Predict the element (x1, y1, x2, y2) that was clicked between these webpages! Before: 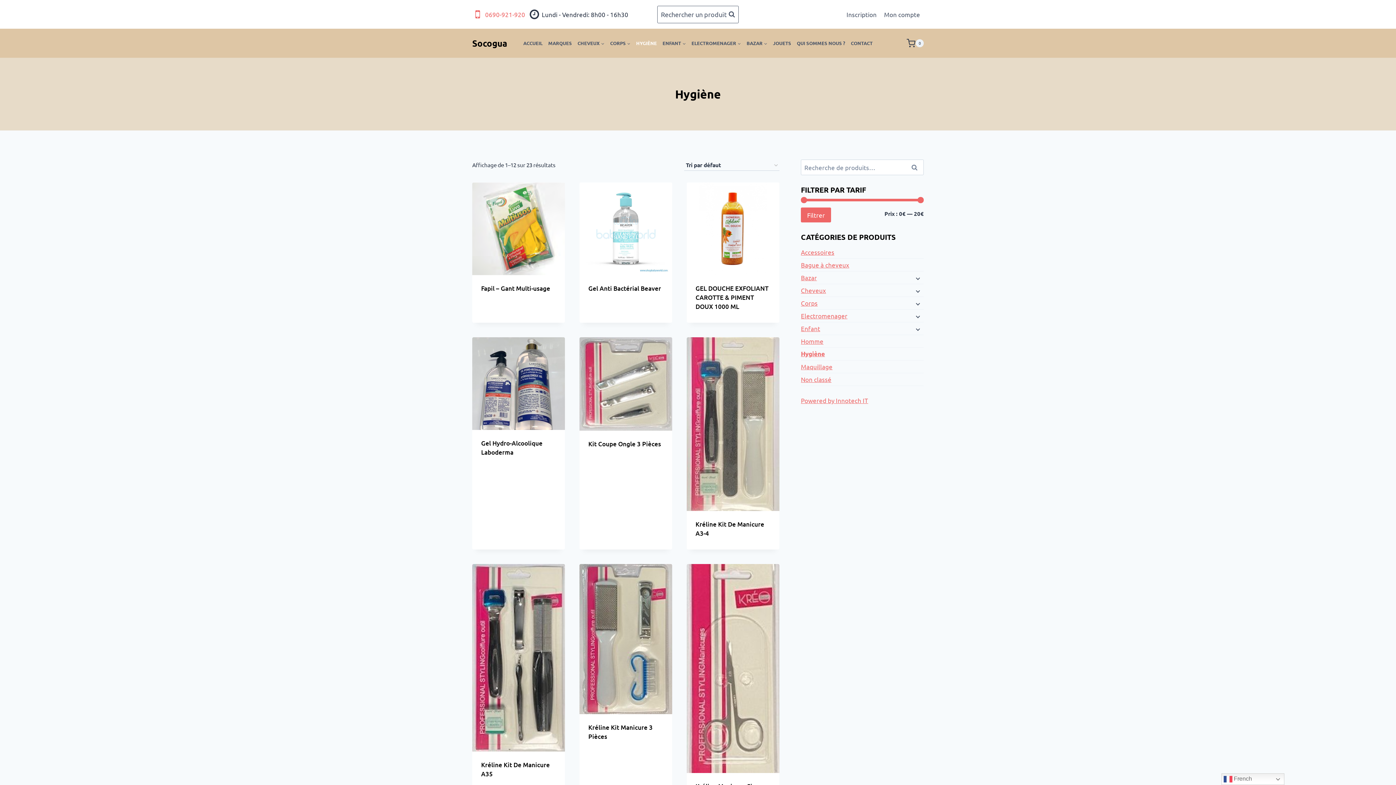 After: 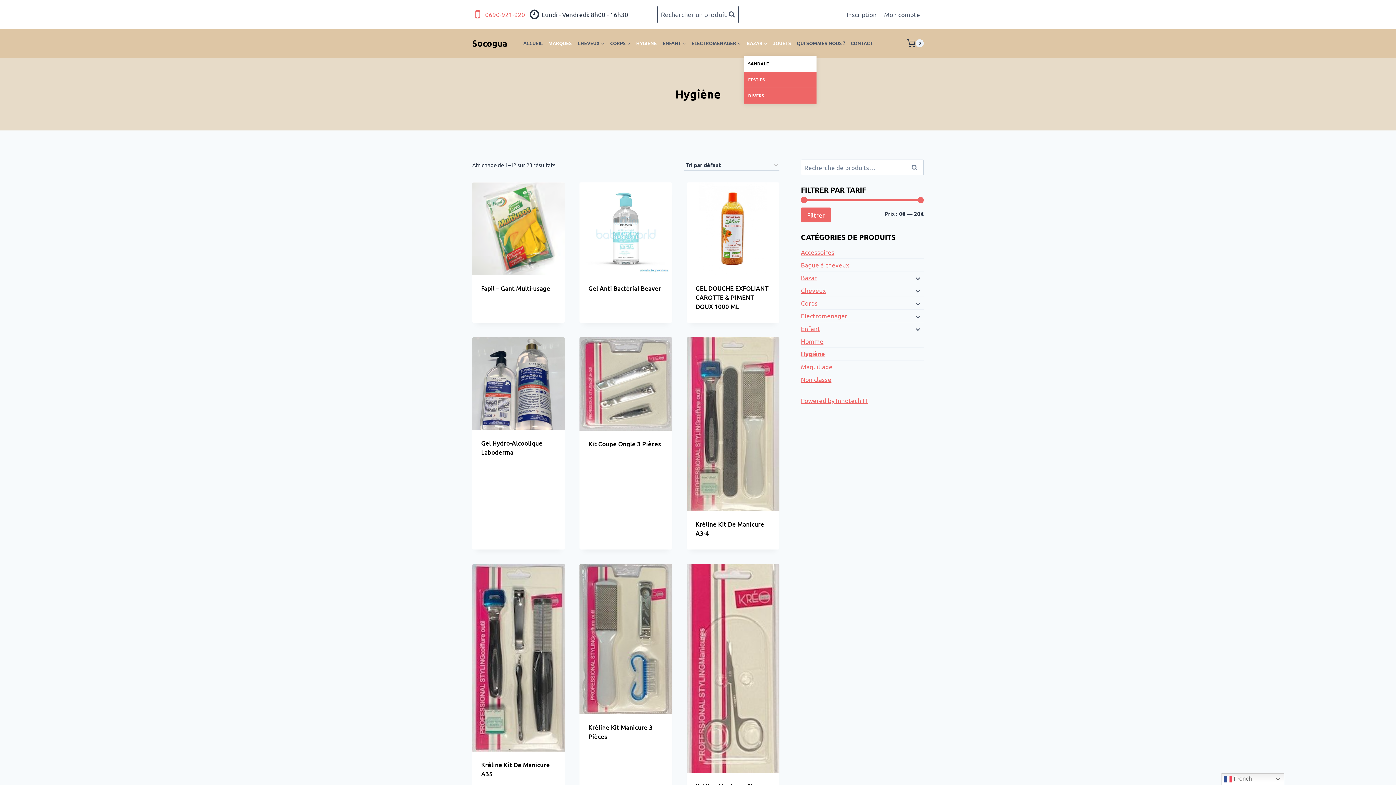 Action: label: BAZAR bbox: (743, 30, 770, 55)